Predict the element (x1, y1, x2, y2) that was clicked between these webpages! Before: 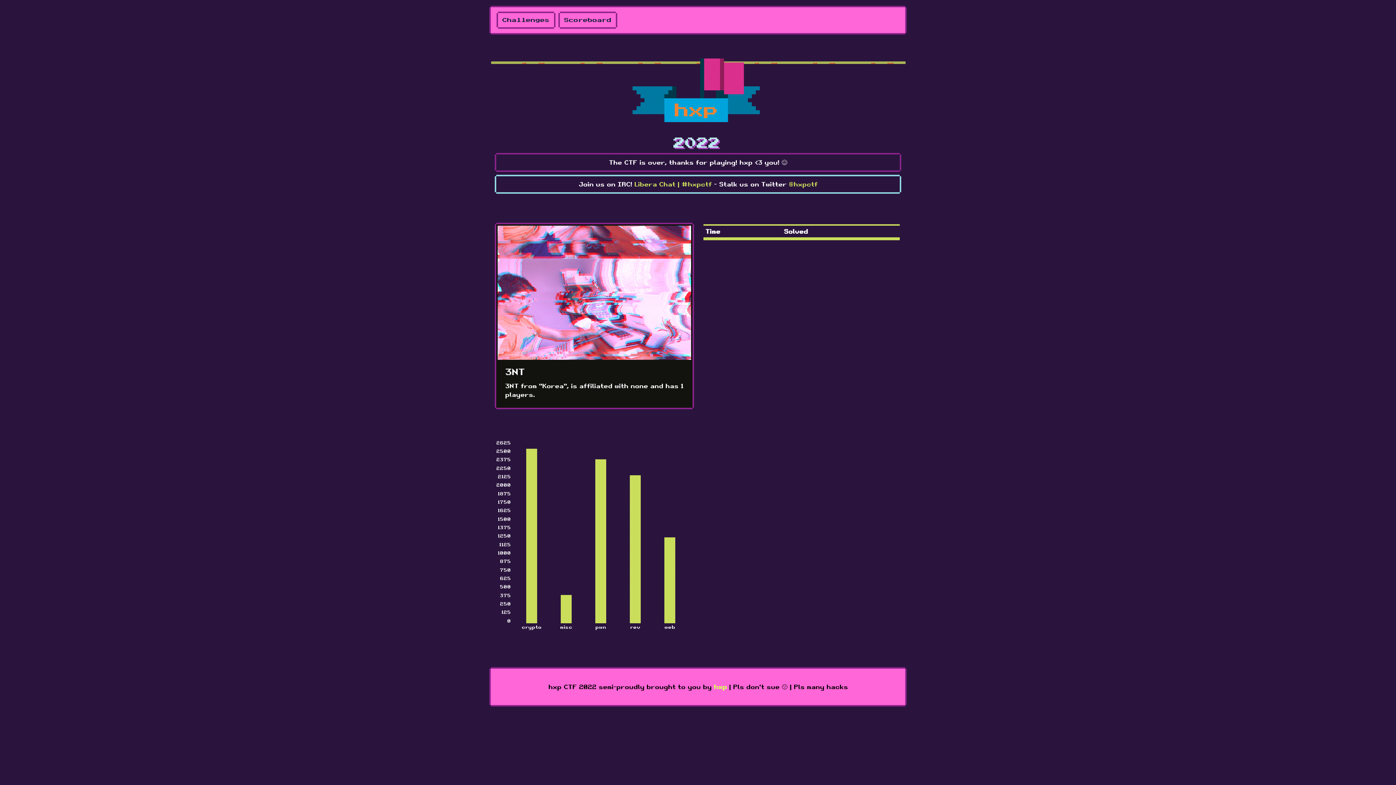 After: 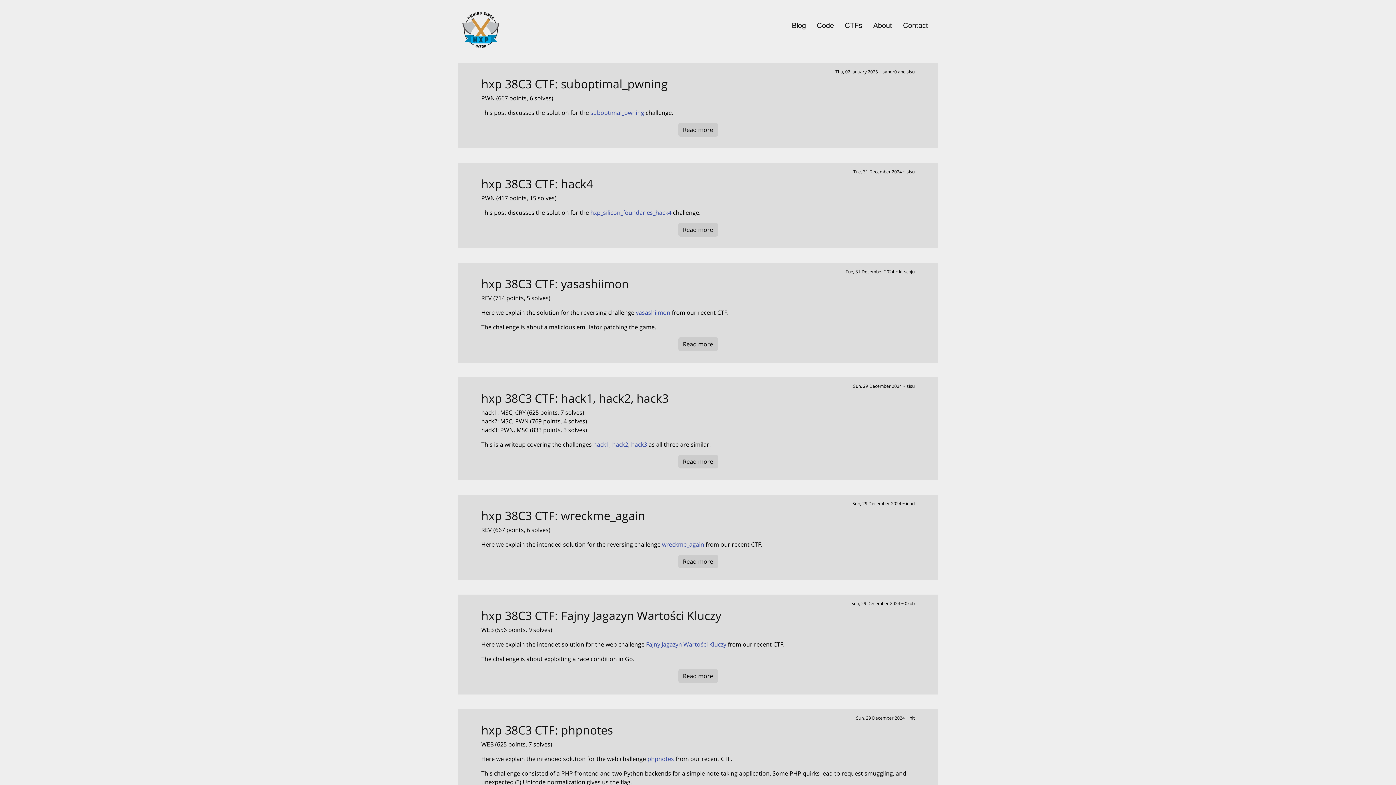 Action: bbox: (713, 683, 726, 690) label: hxp